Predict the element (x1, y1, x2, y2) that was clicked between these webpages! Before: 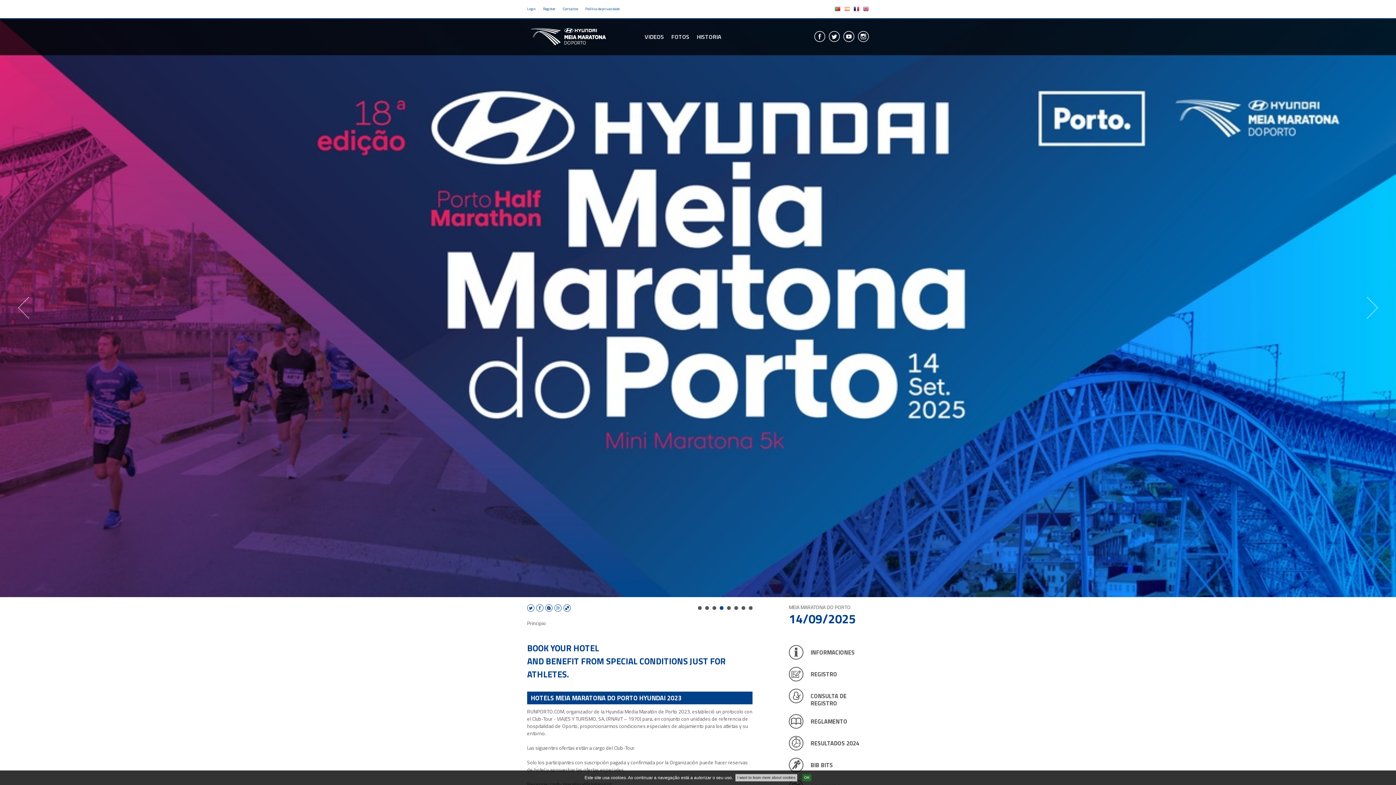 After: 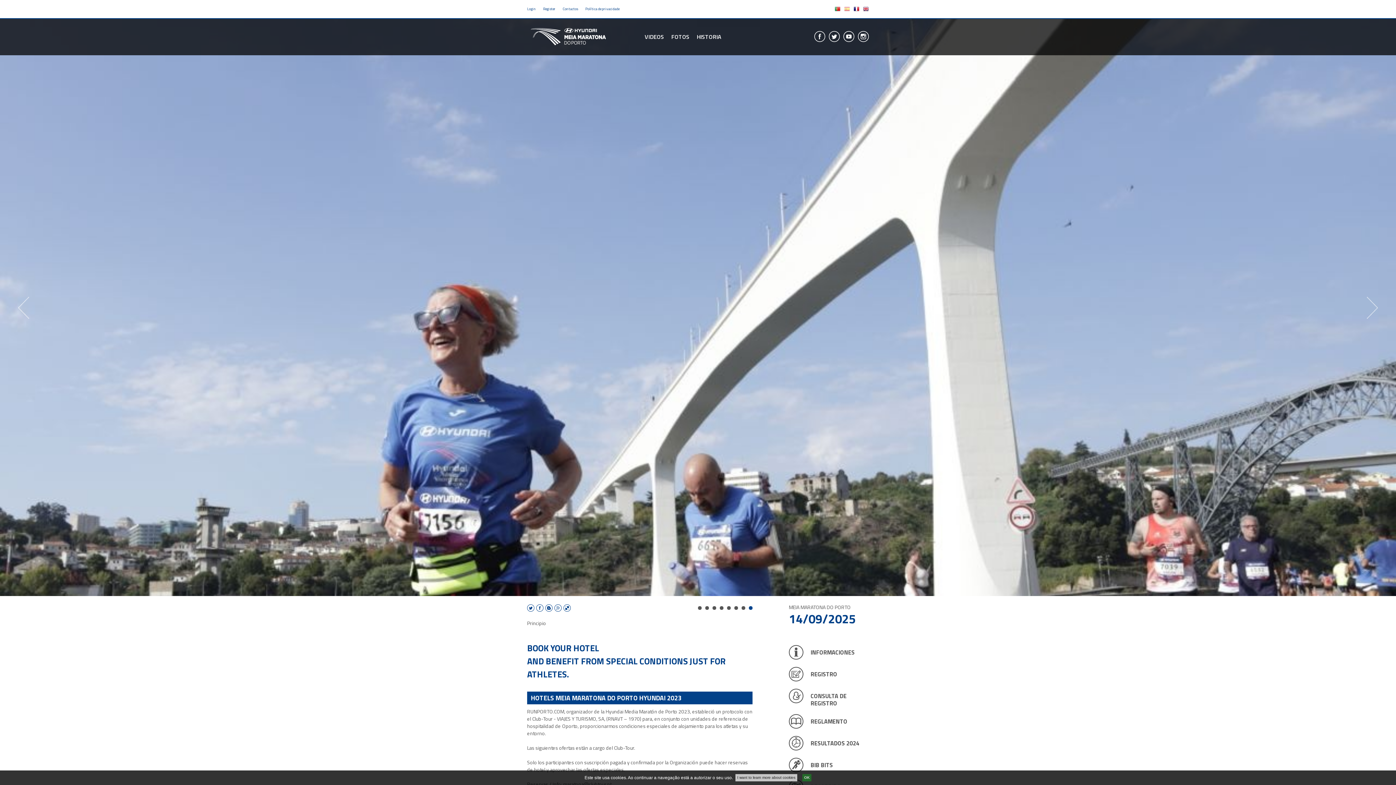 Action: label: 8 bbox: (749, 606, 752, 610)